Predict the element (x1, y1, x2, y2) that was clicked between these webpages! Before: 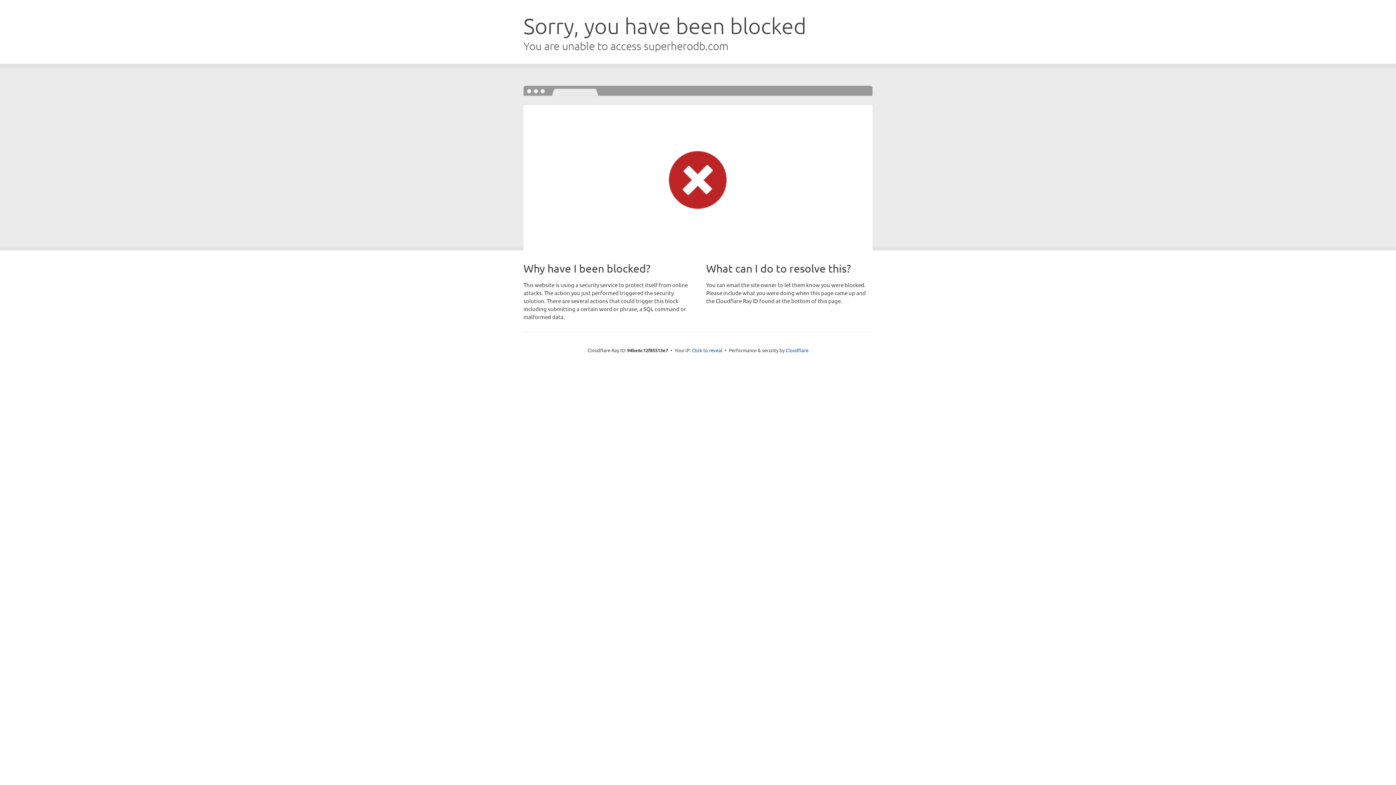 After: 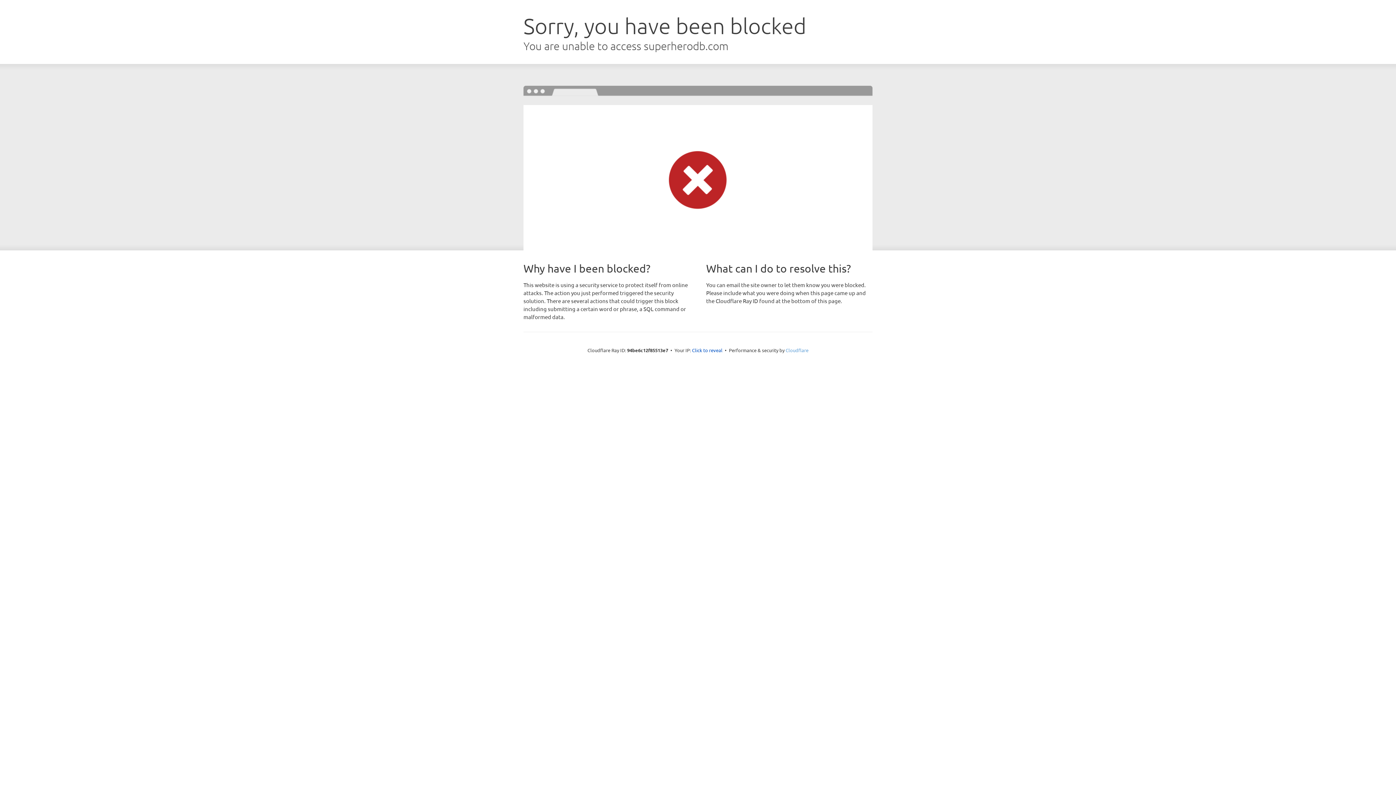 Action: label: Cloudflare bbox: (785, 347, 808, 353)